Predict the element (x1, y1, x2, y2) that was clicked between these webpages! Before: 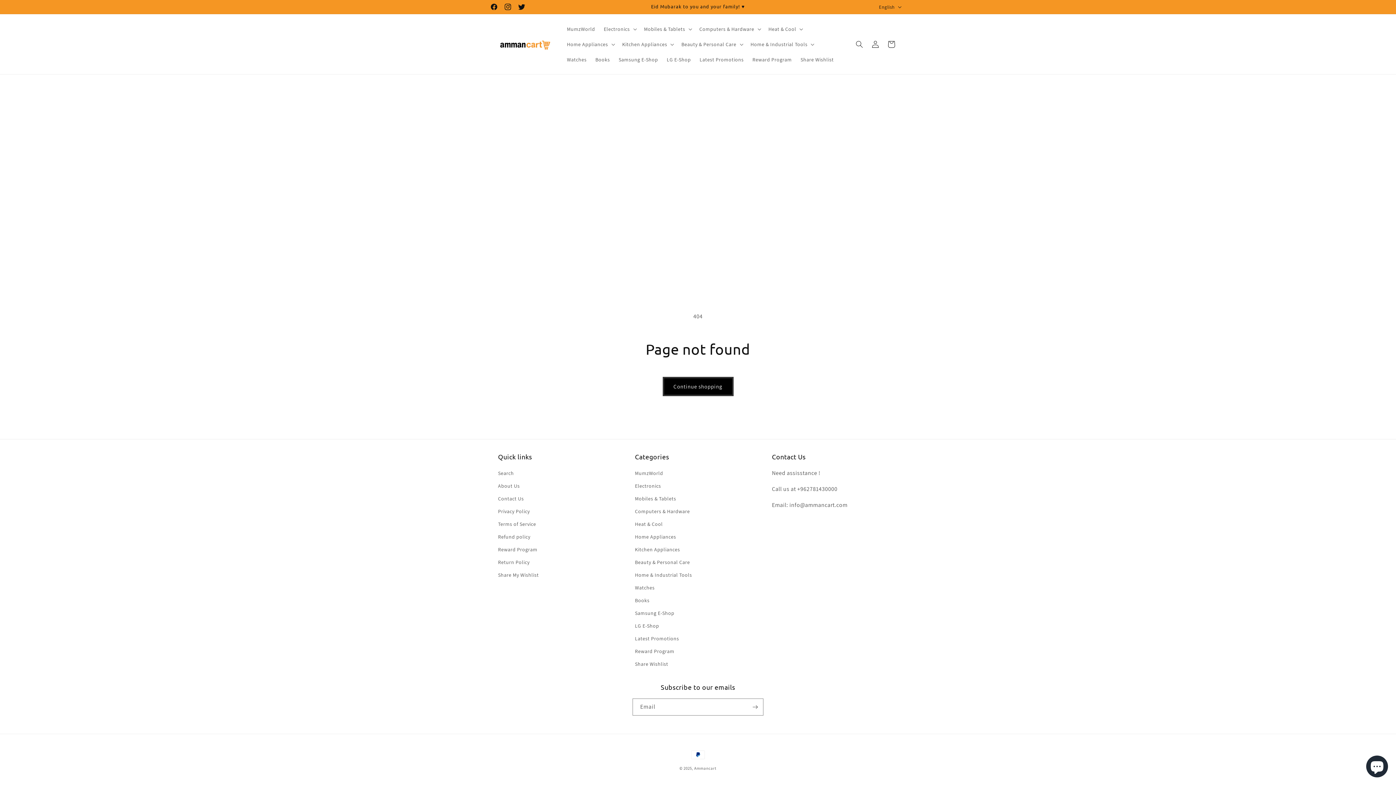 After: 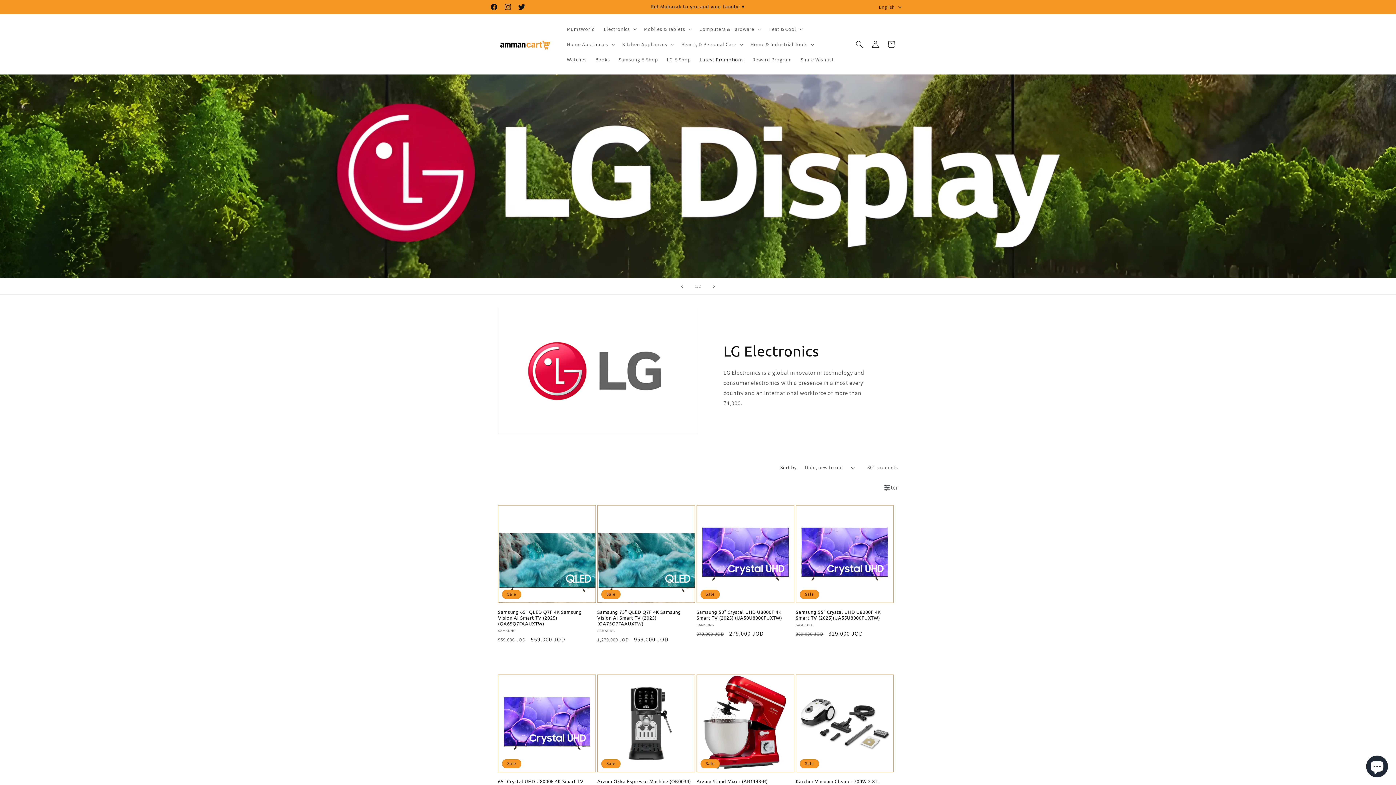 Action: bbox: (695, 51, 748, 67) label: Latest Promotions